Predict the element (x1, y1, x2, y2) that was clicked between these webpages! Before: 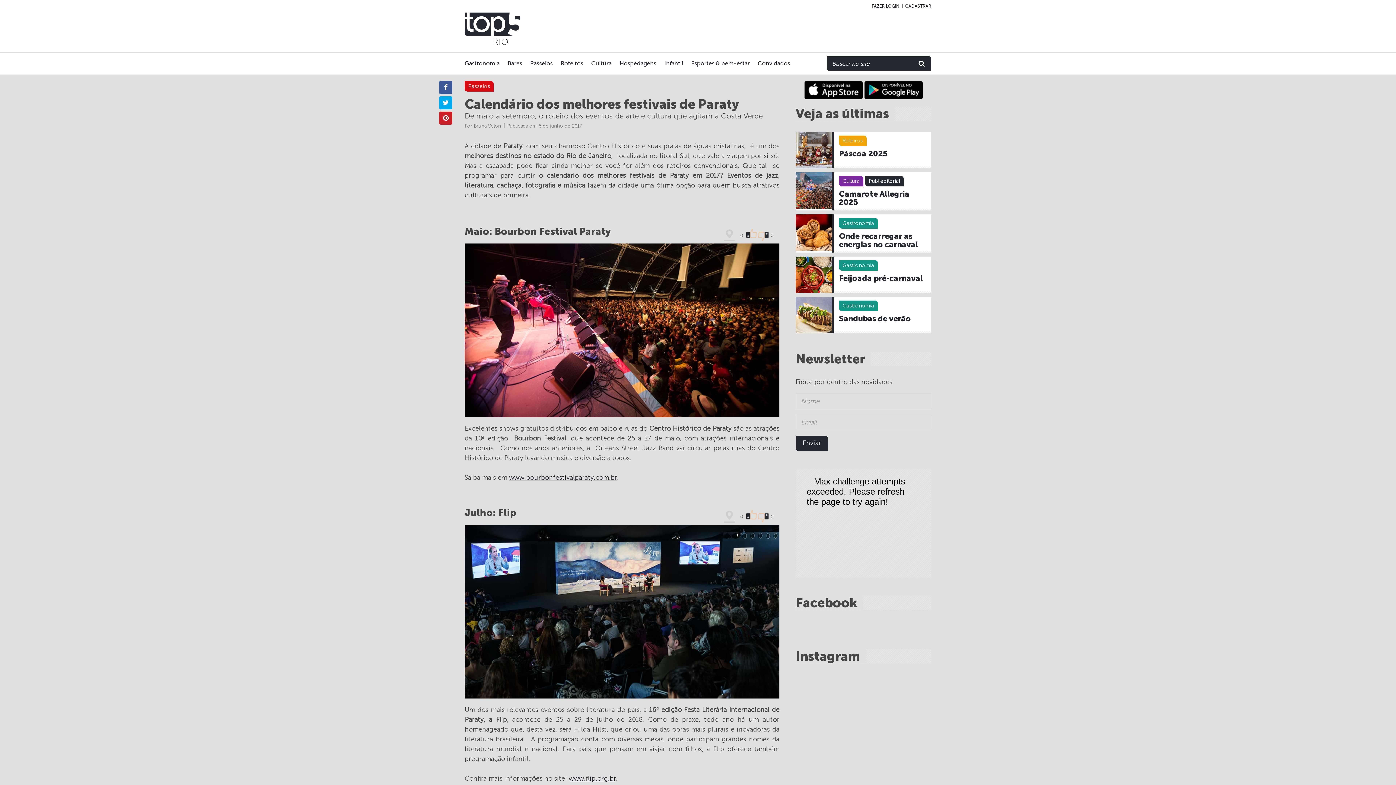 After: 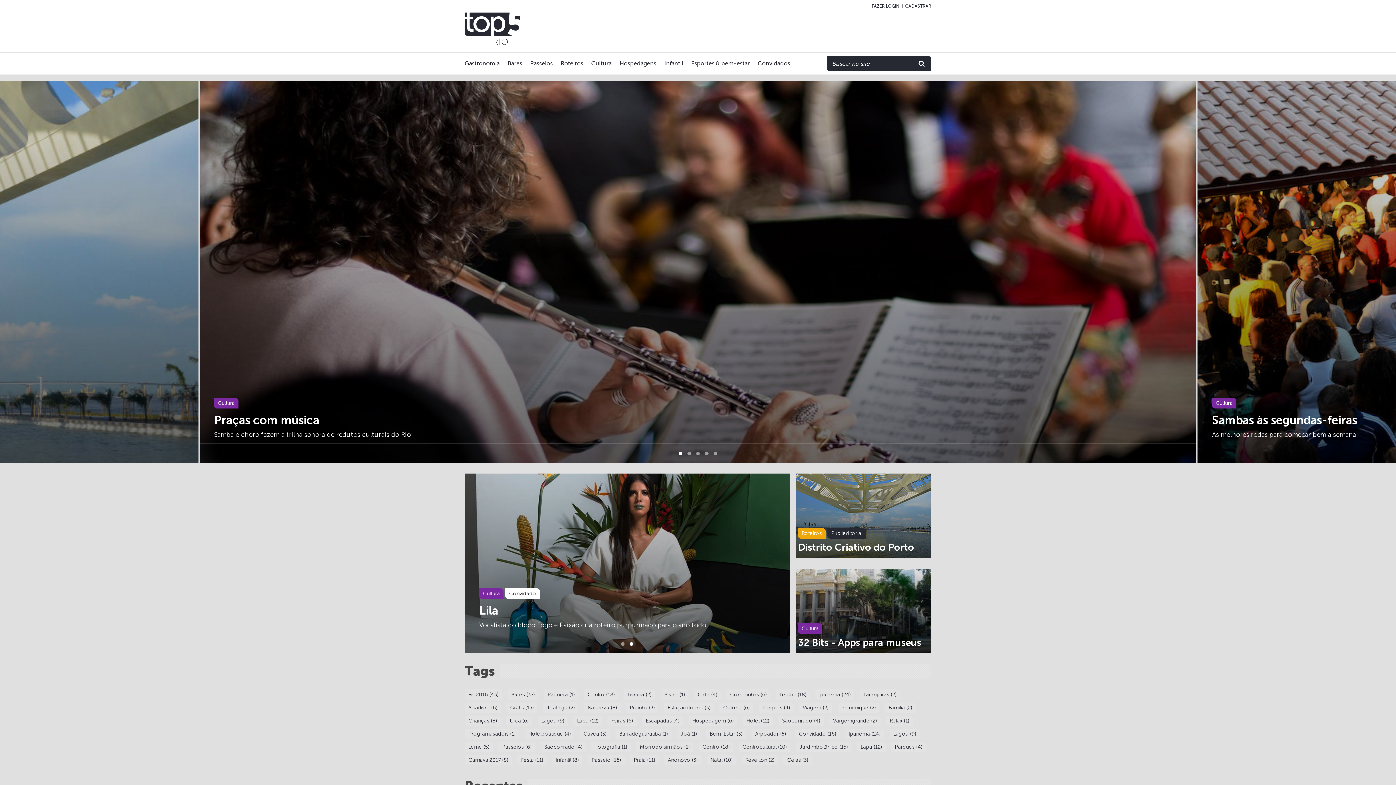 Action: label: Cultura bbox: (839, 176, 863, 186)